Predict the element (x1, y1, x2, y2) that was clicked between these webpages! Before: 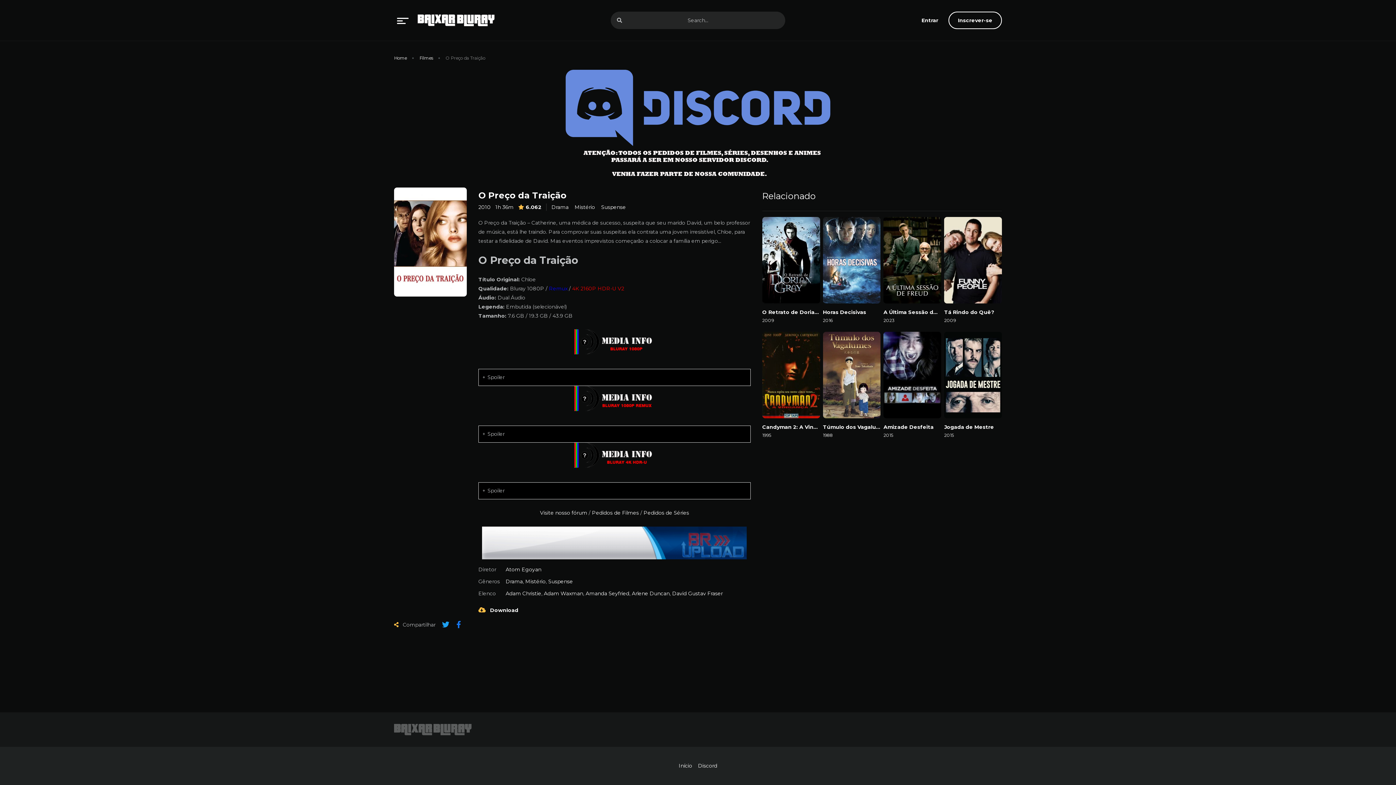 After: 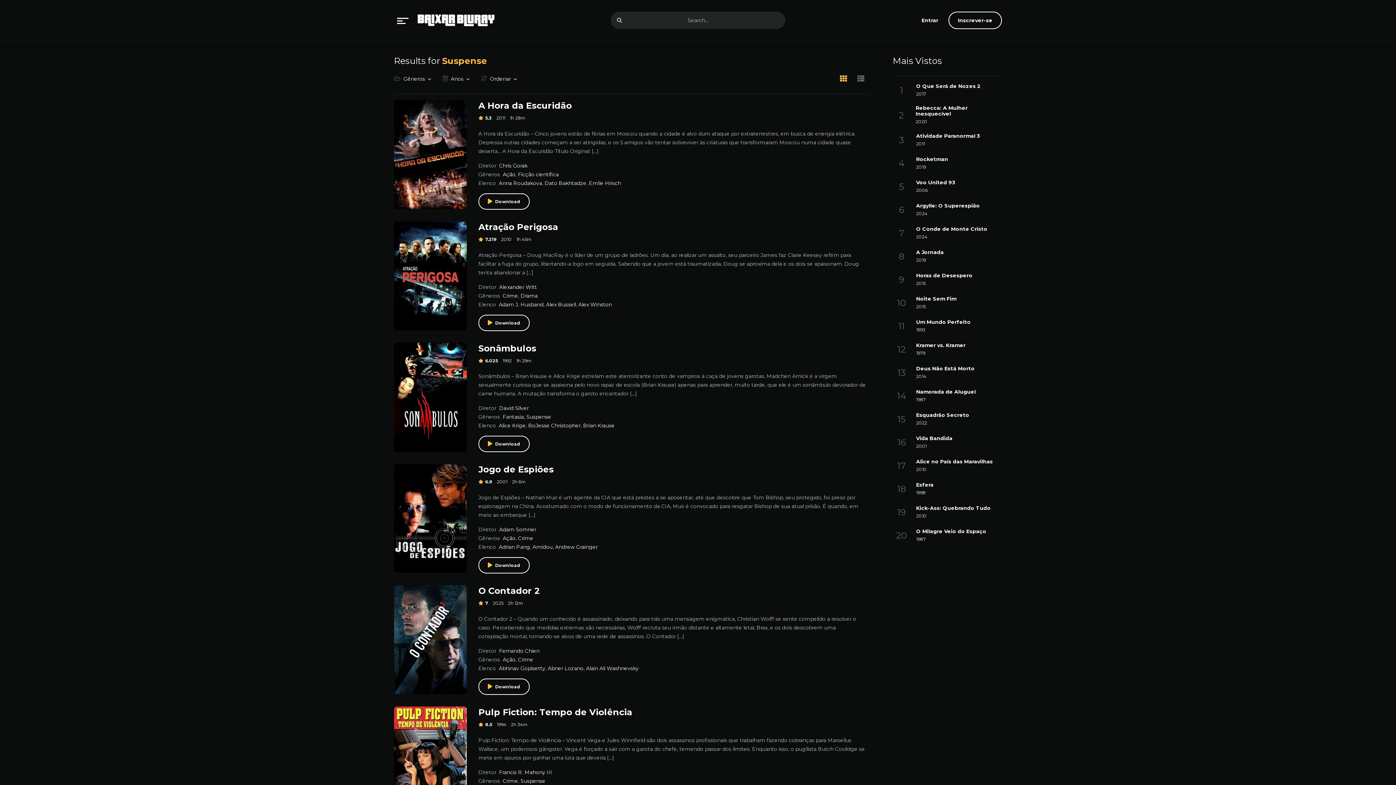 Action: label: Suspense bbox: (548, 578, 573, 585)